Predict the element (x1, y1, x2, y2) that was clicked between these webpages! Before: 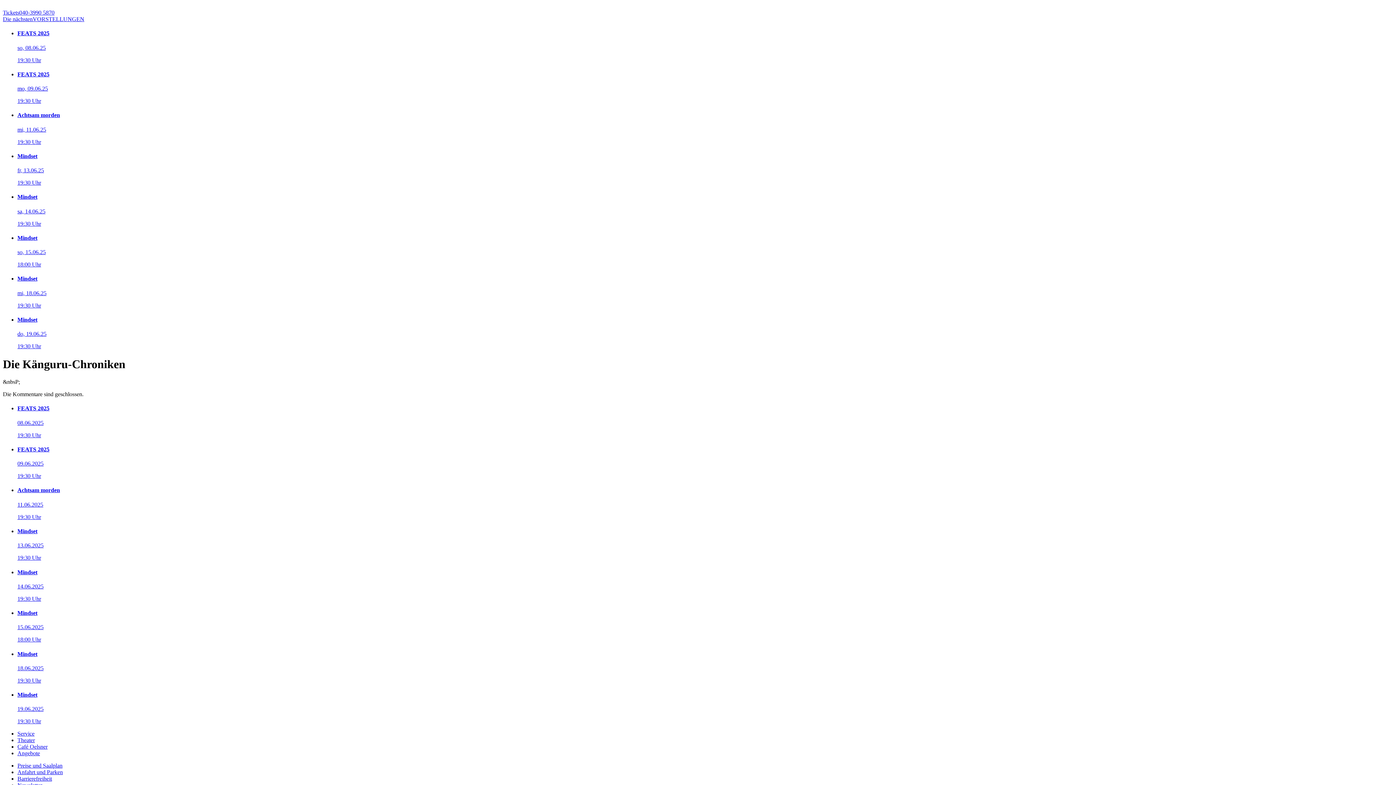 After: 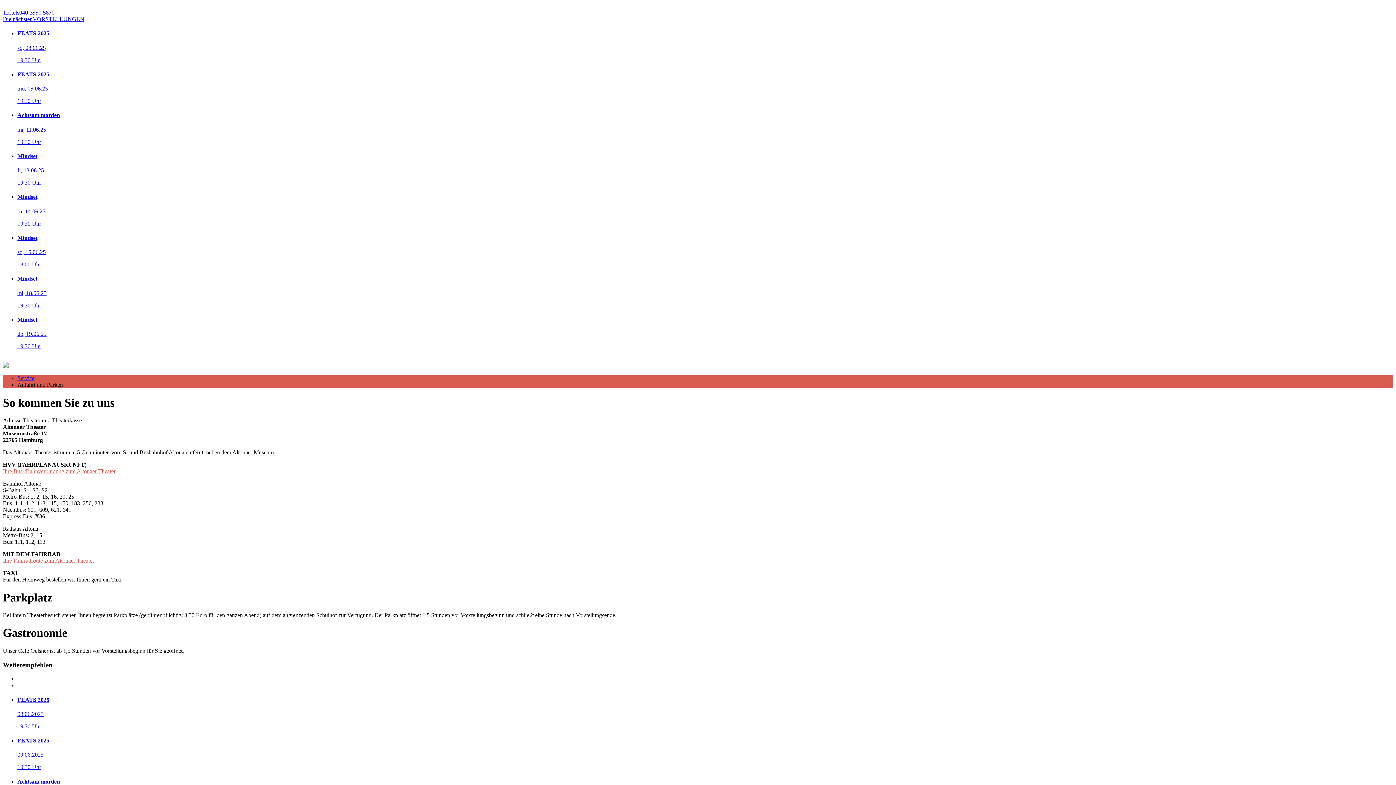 Action: label: Anfahrt und Parken bbox: (17, 769, 62, 775)